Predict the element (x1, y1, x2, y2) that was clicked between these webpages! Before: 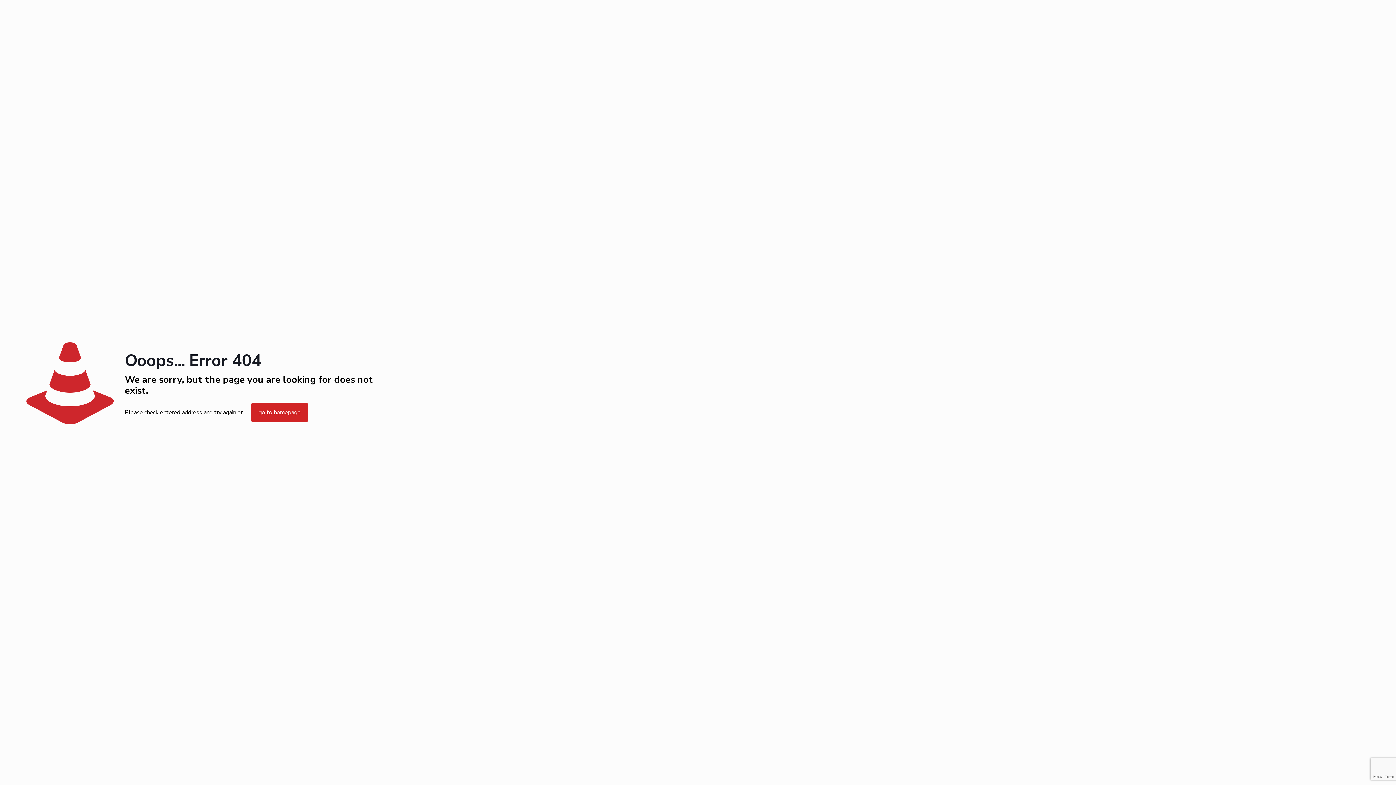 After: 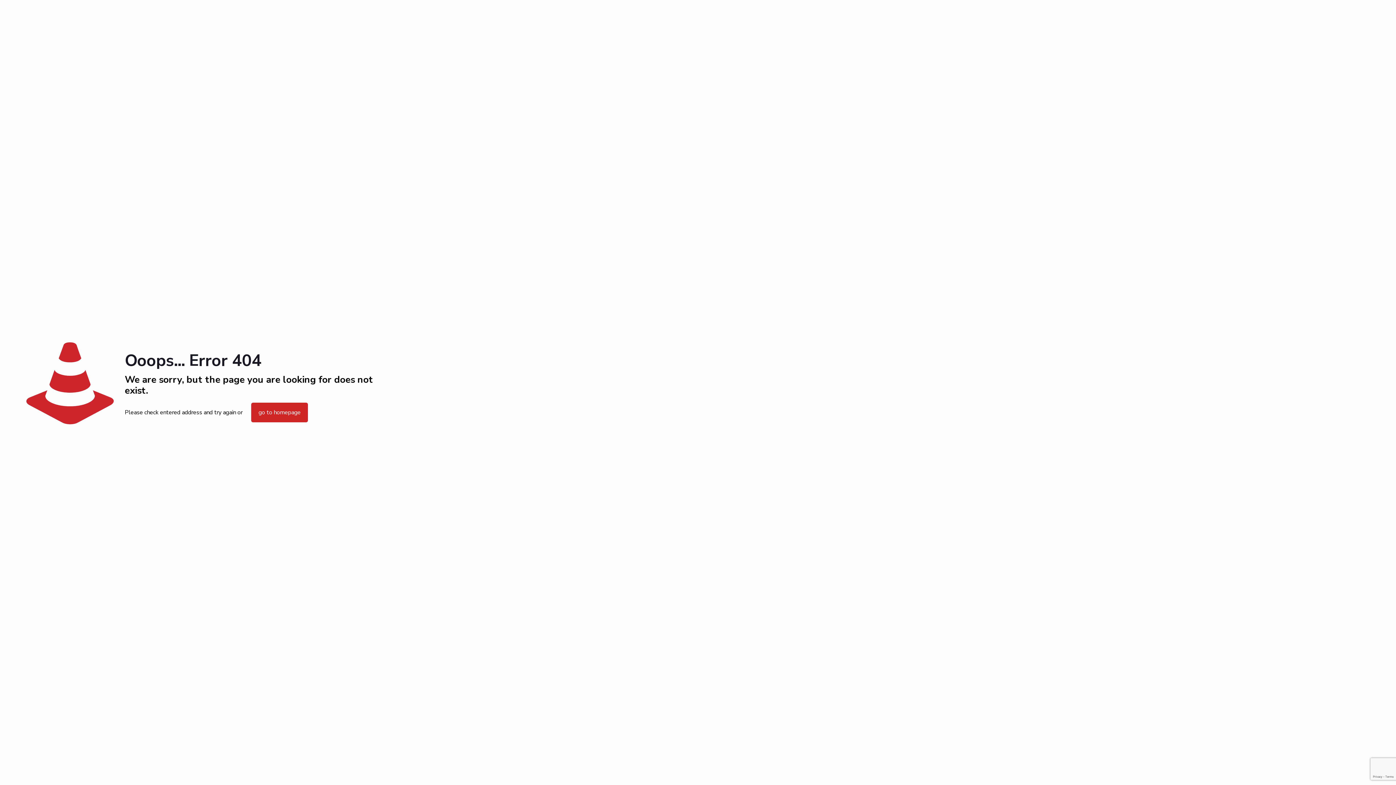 Action: bbox: (251, 402, 308, 422) label: go to homepage